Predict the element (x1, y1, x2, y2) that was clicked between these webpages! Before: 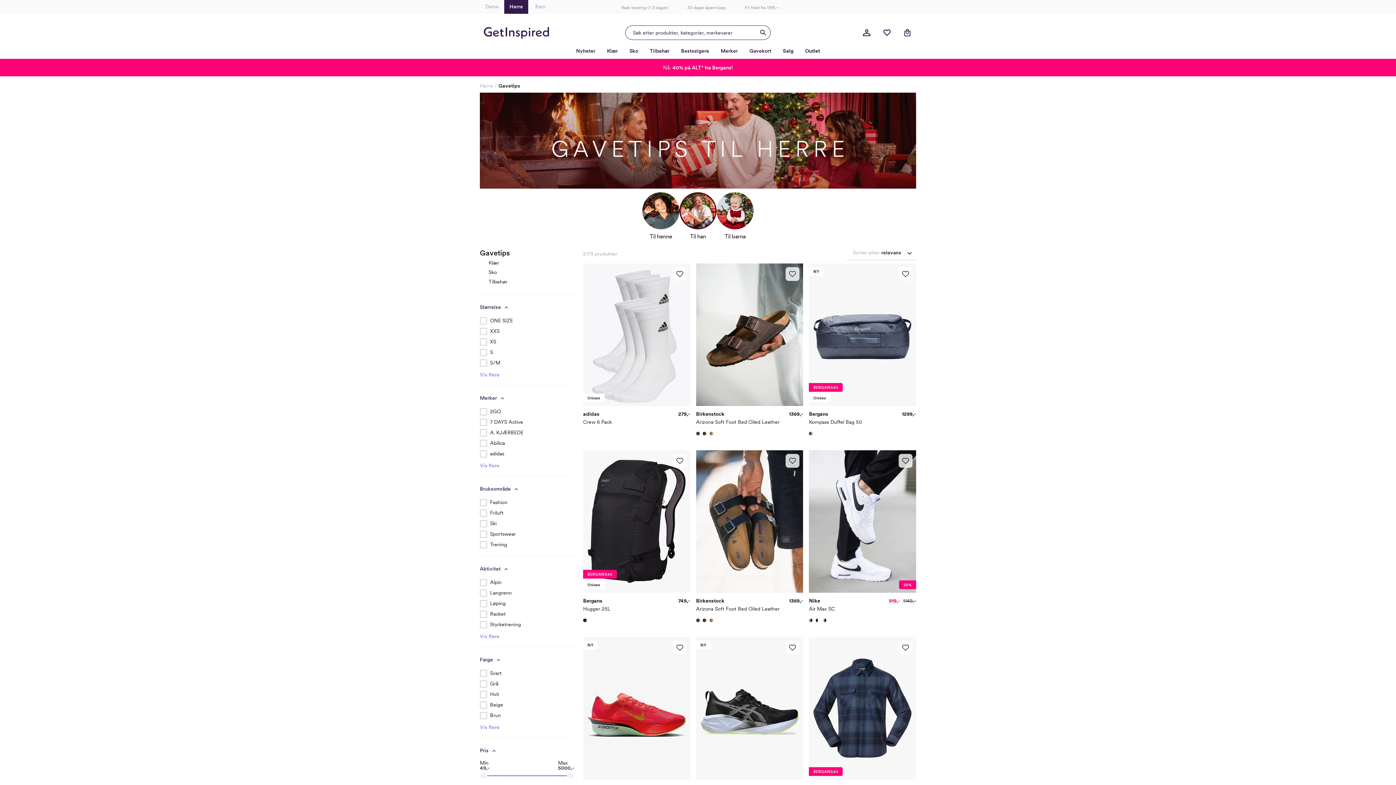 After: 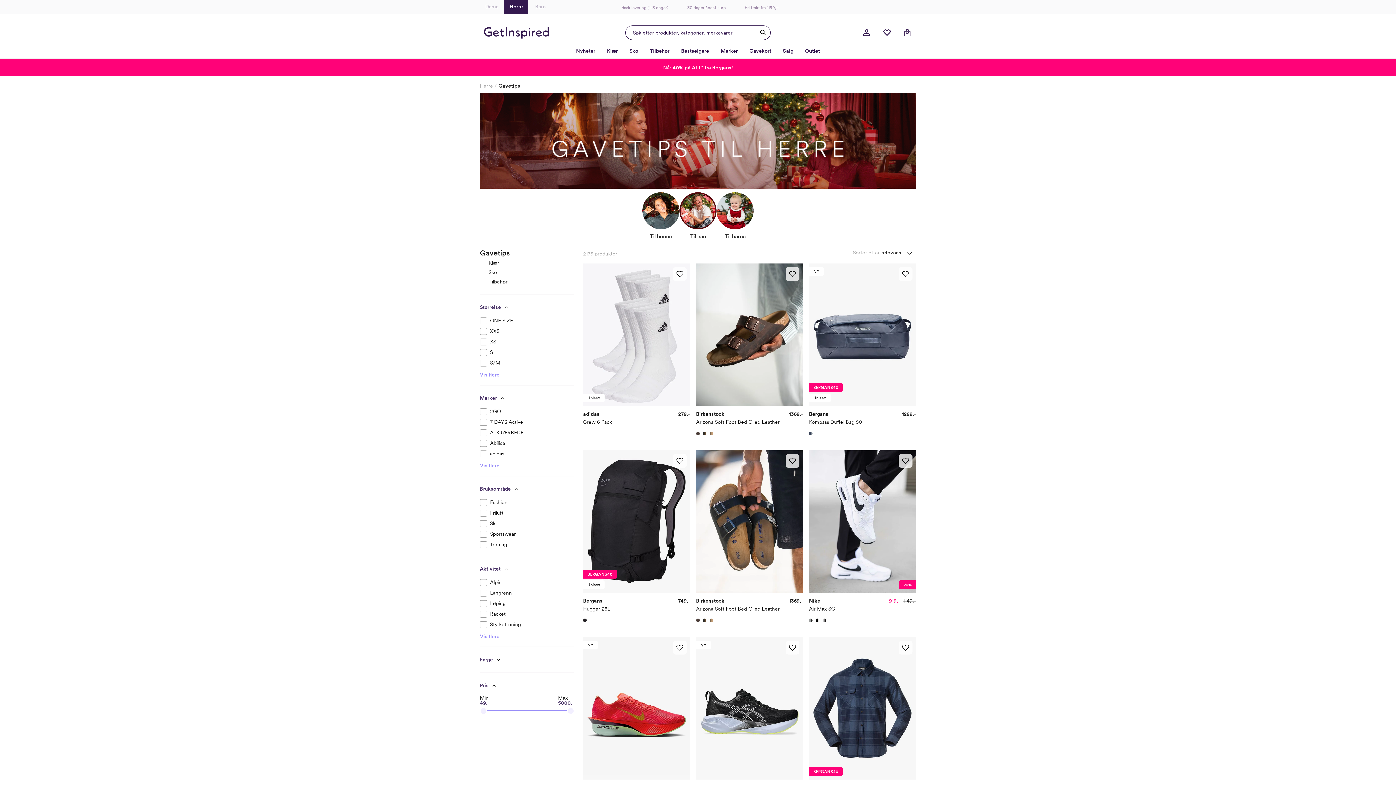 Action: label: Farge bbox: (480, 653, 574, 666)